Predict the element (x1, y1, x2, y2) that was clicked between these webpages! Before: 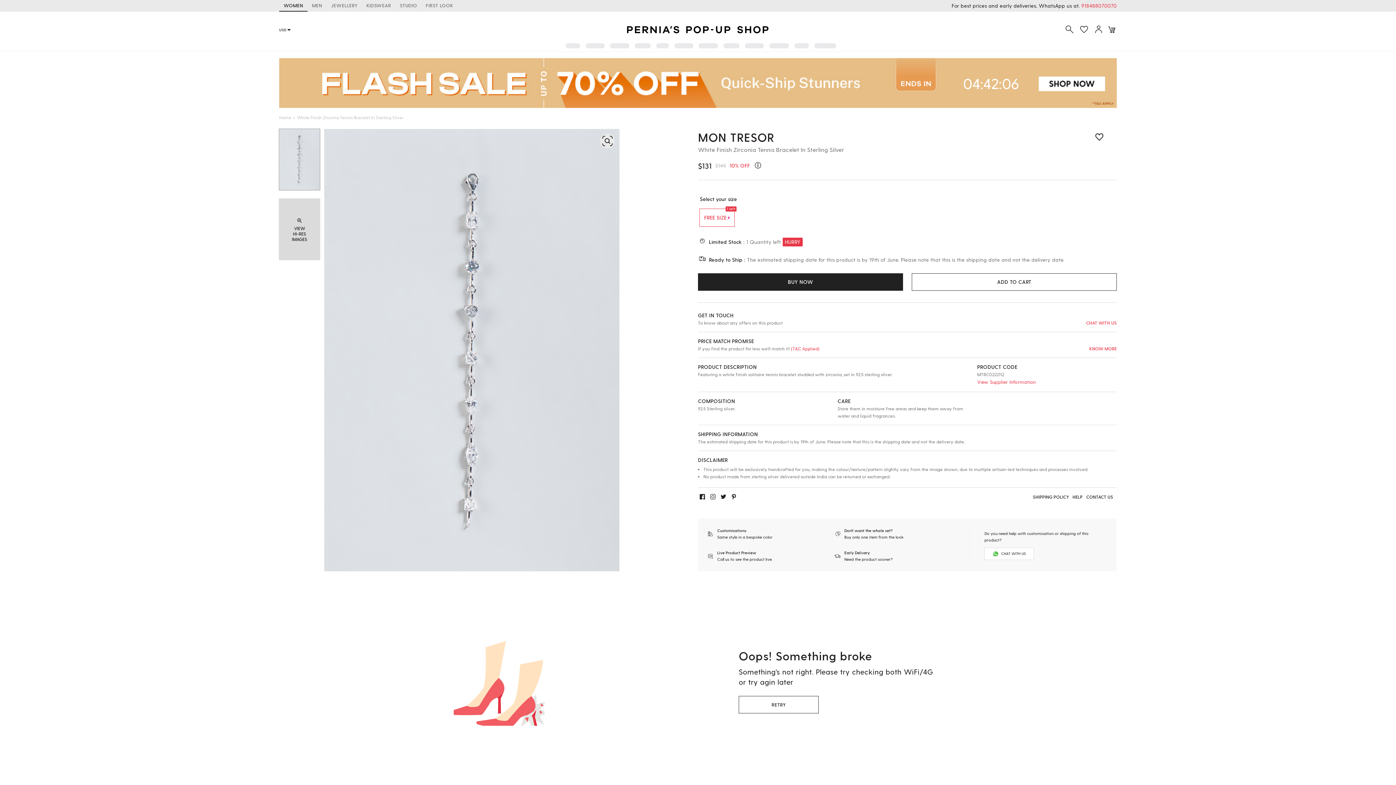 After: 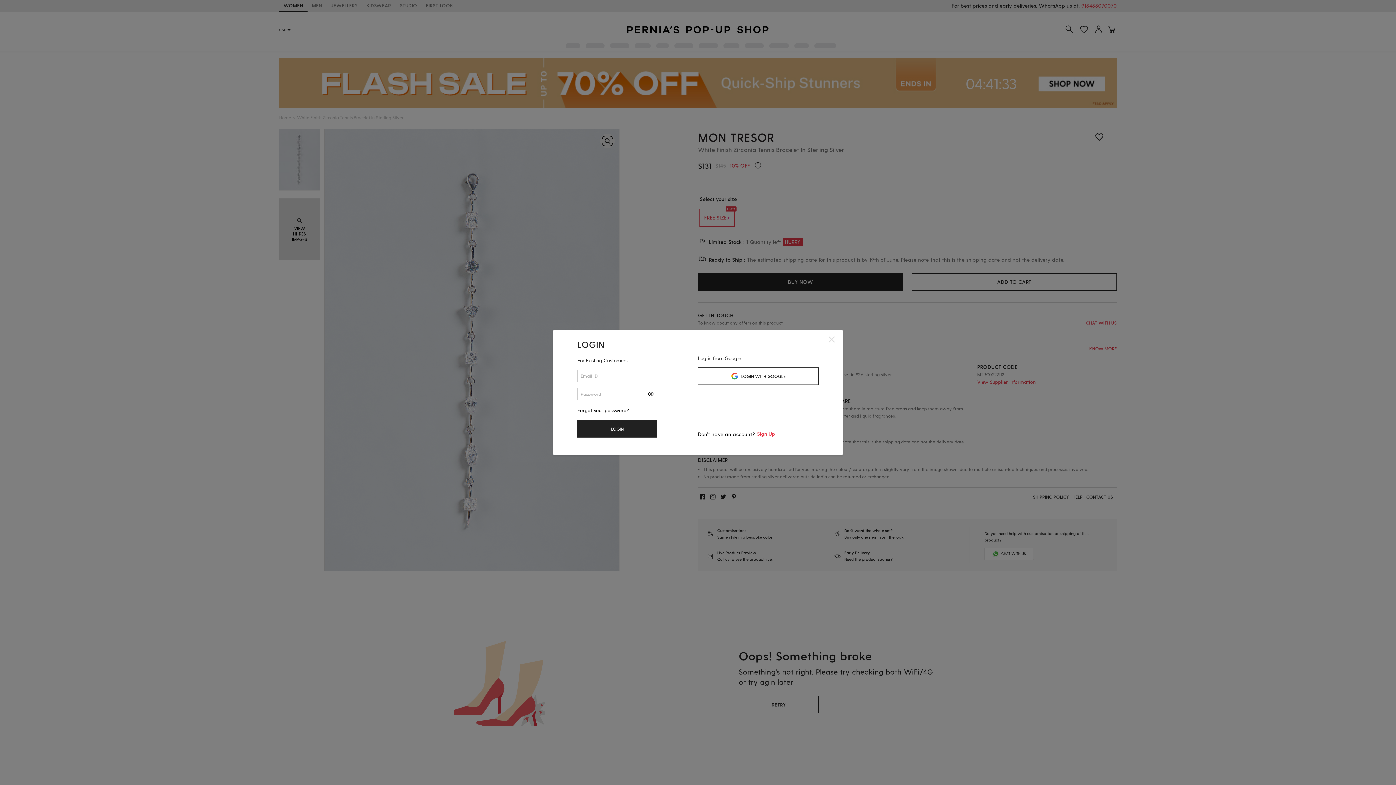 Action: bbox: (1093, 23, 1104, 36)